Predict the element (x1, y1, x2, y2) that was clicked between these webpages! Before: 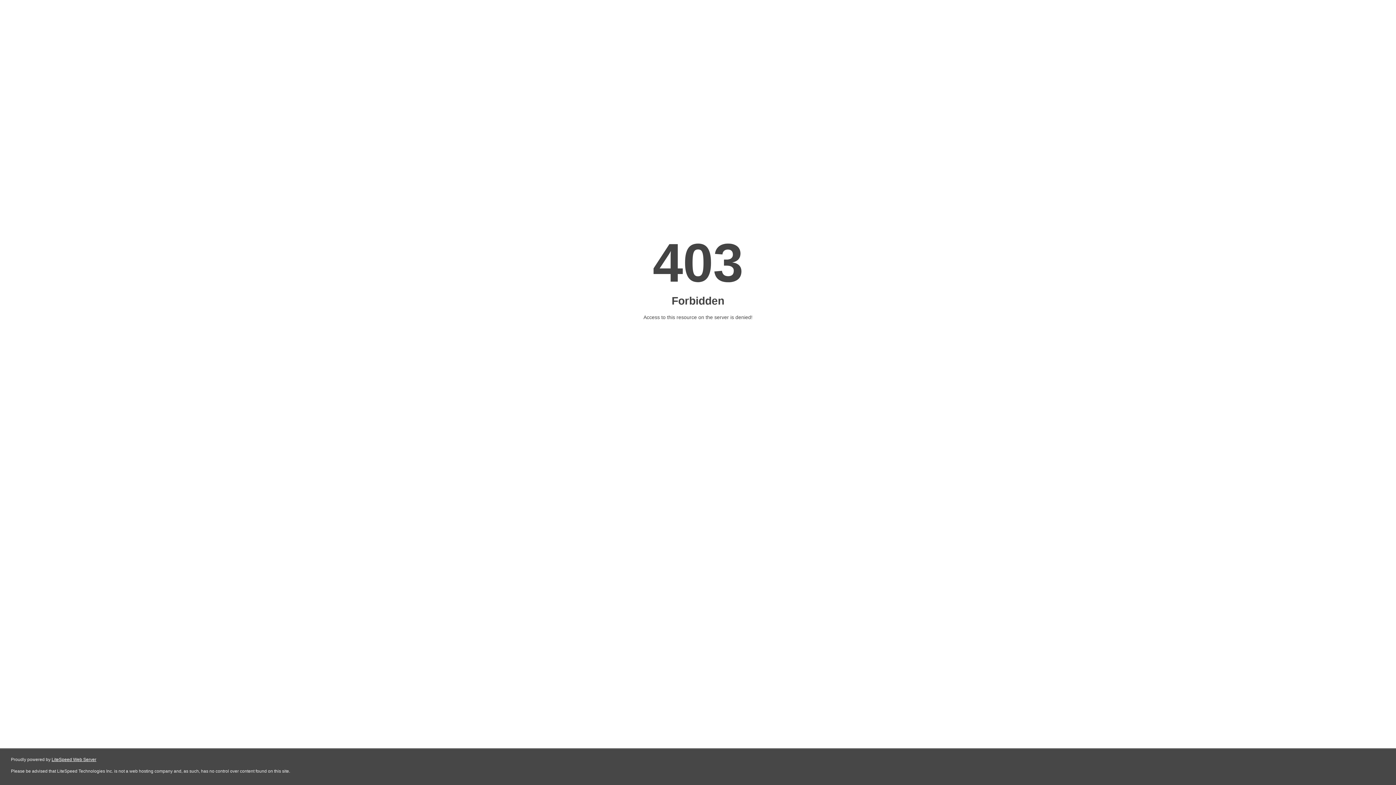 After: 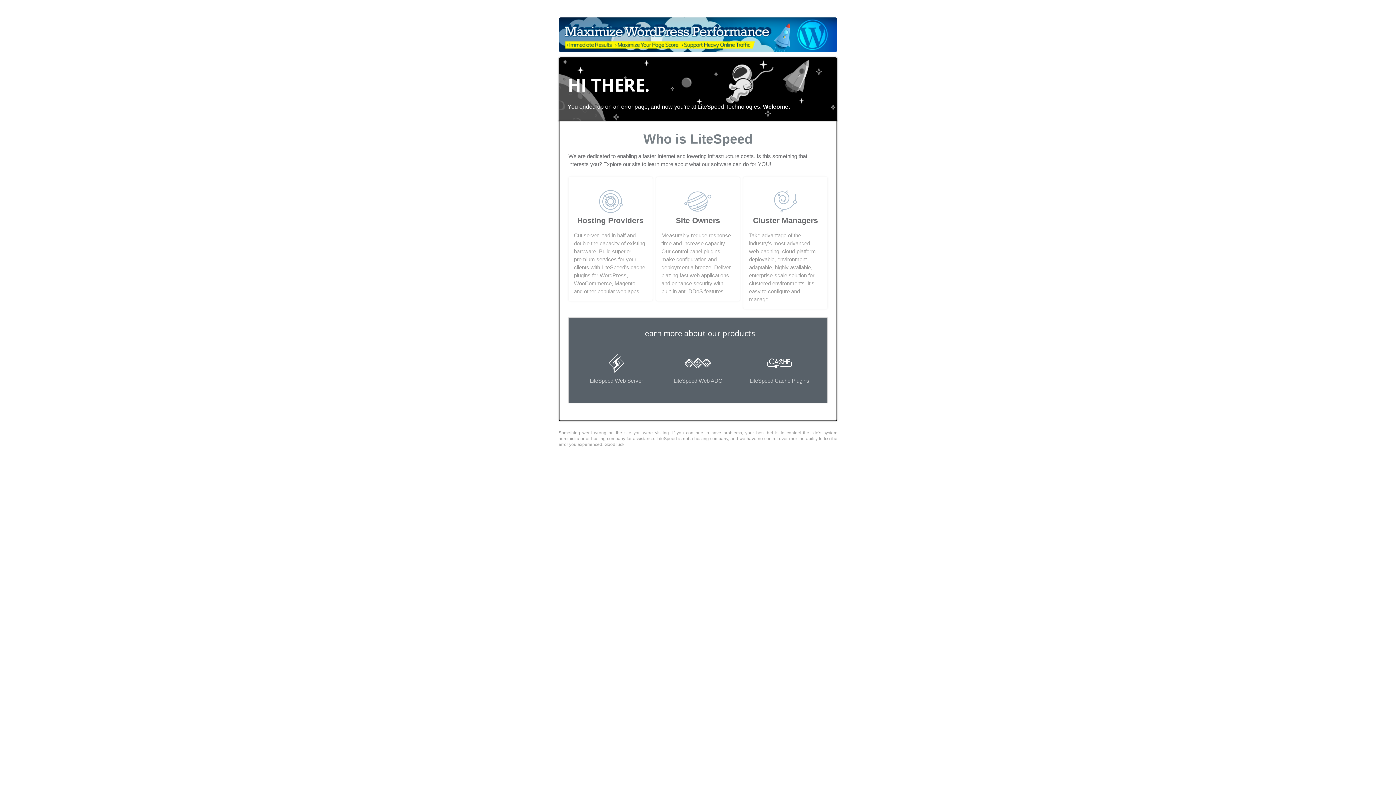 Action: bbox: (51, 757, 96, 762) label: LiteSpeed Web Server